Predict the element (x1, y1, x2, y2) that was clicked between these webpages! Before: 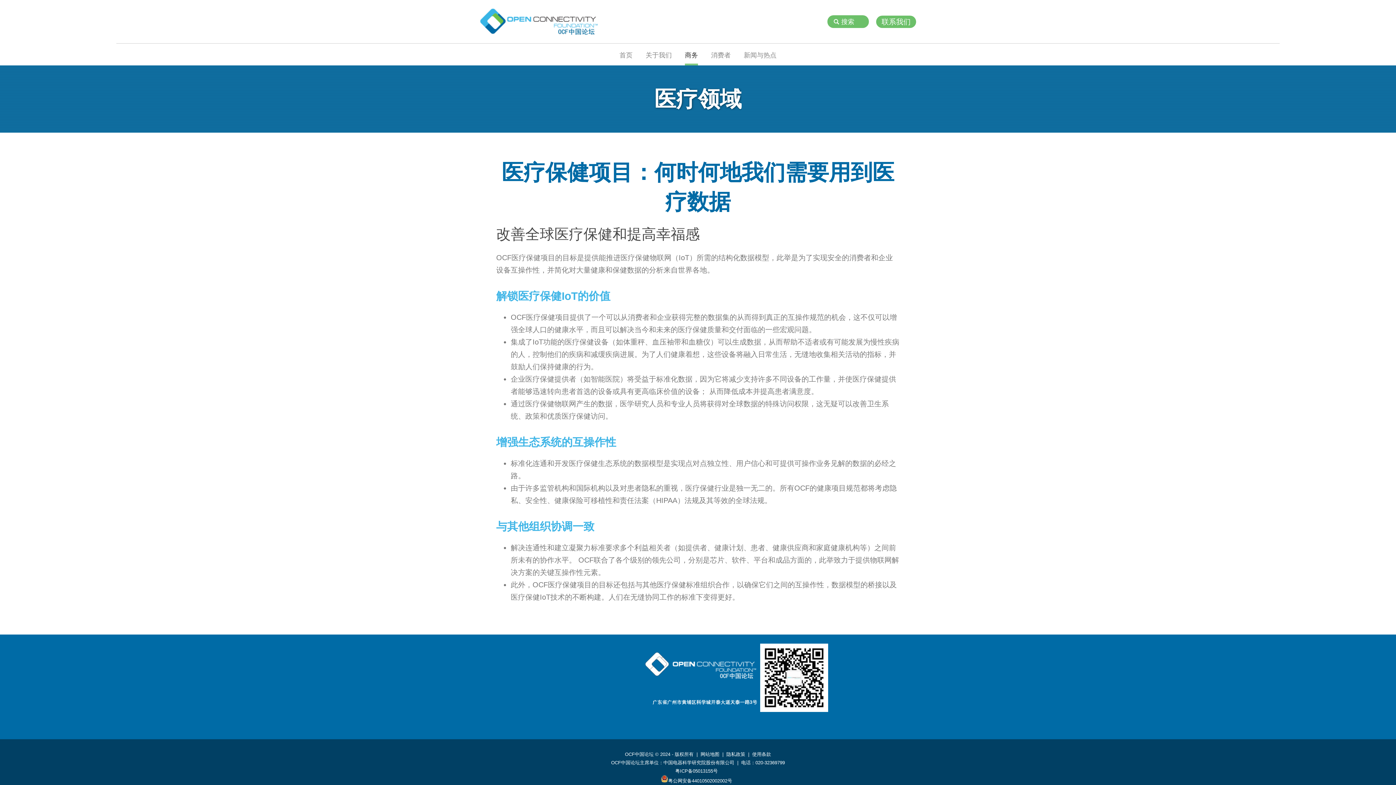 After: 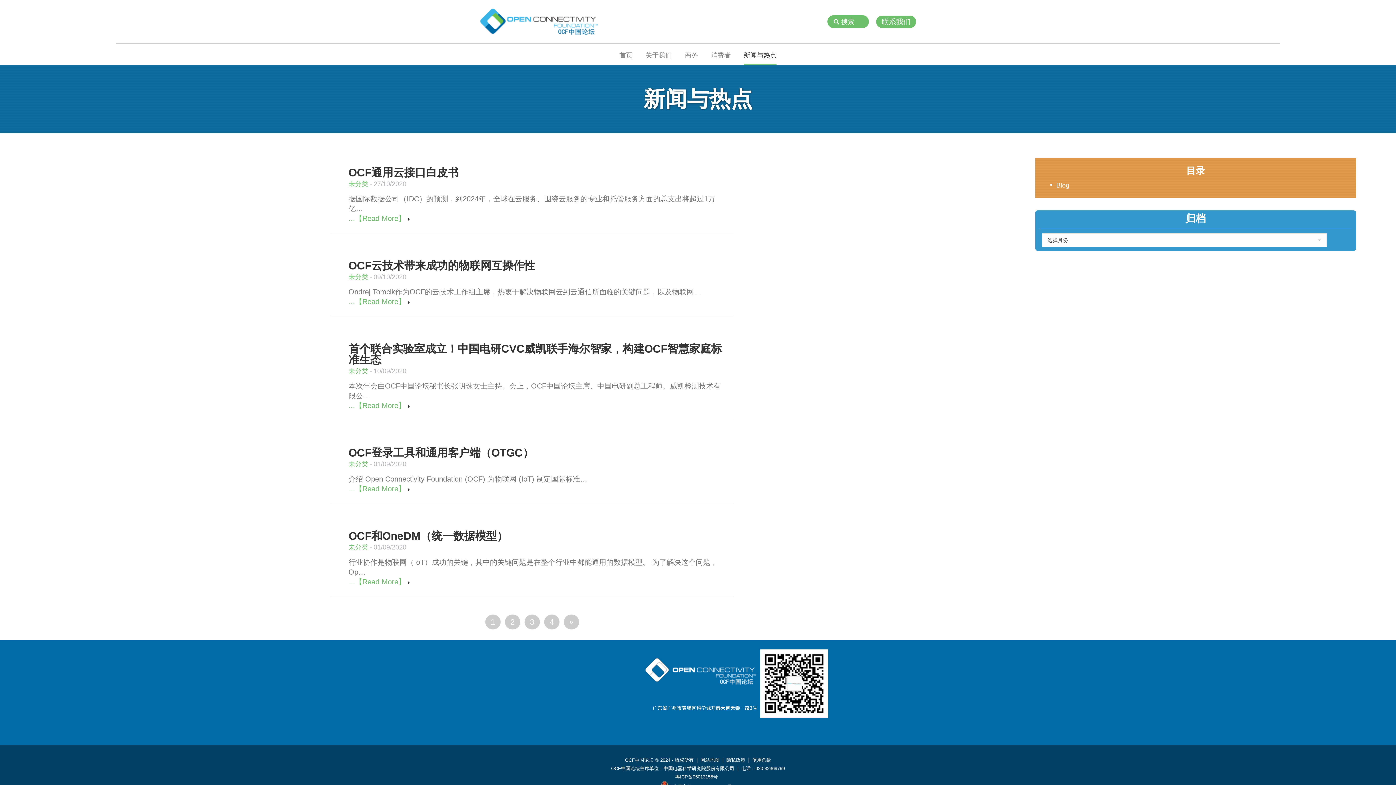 Action: bbox: (742, 49, 778, 63) label: 新闻与热点